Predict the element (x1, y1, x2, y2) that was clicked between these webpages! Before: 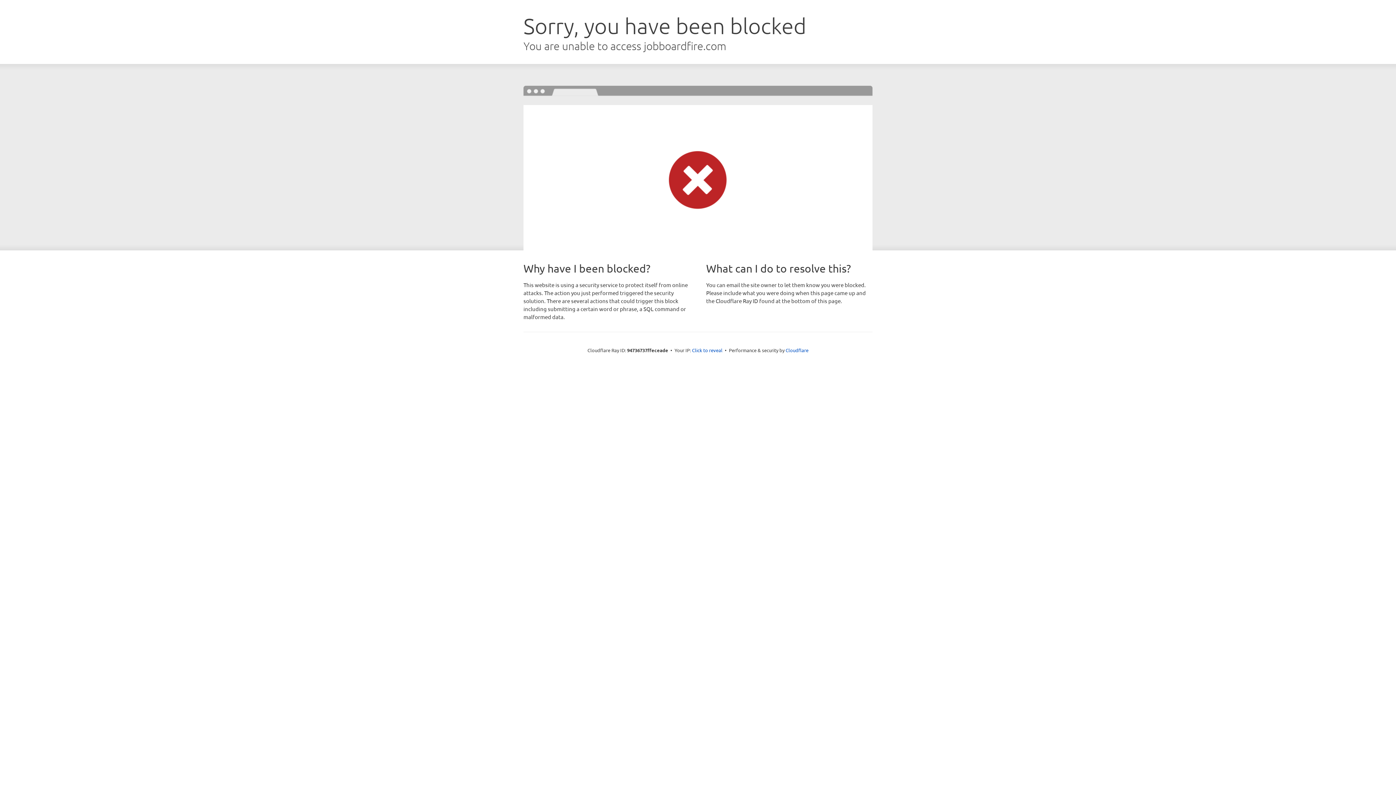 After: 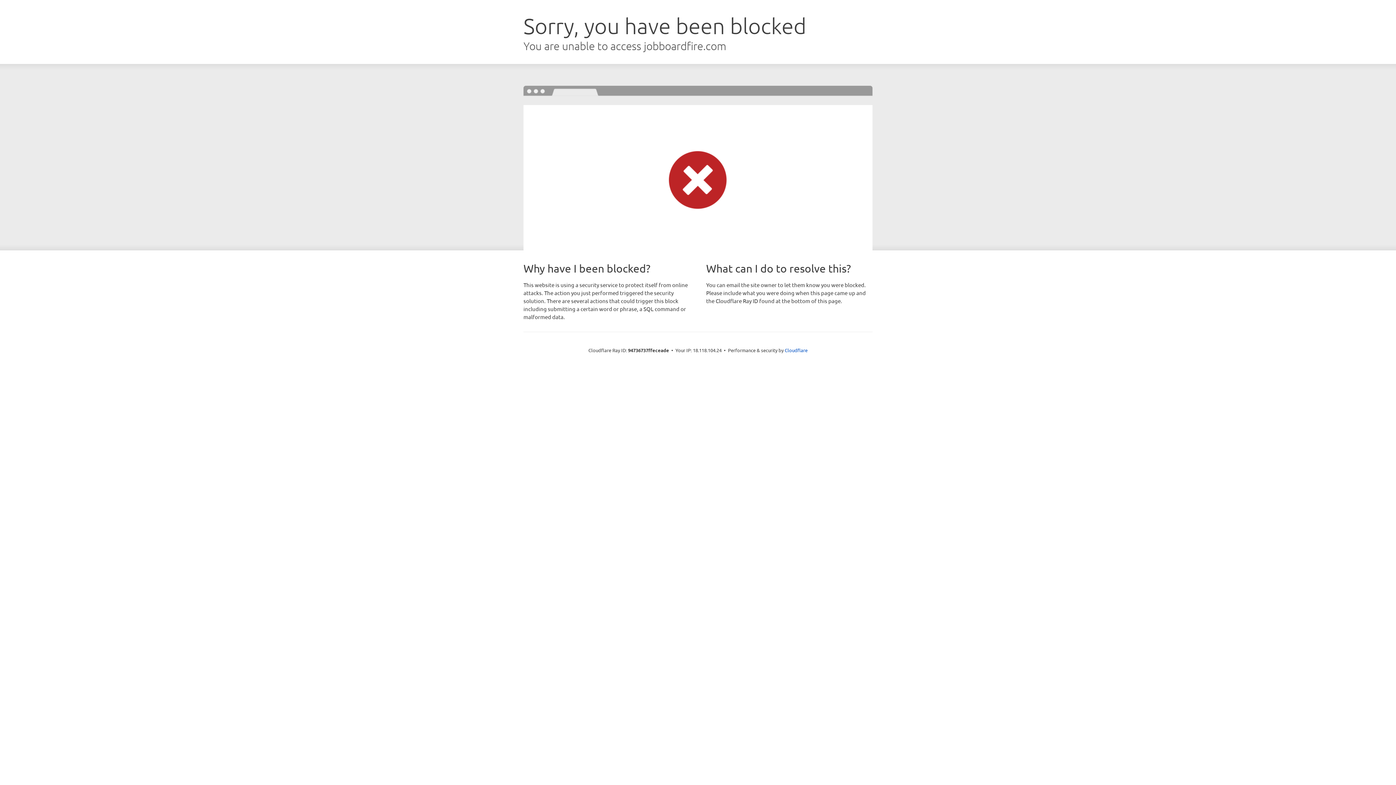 Action: label: Click to reveal bbox: (692, 346, 722, 353)